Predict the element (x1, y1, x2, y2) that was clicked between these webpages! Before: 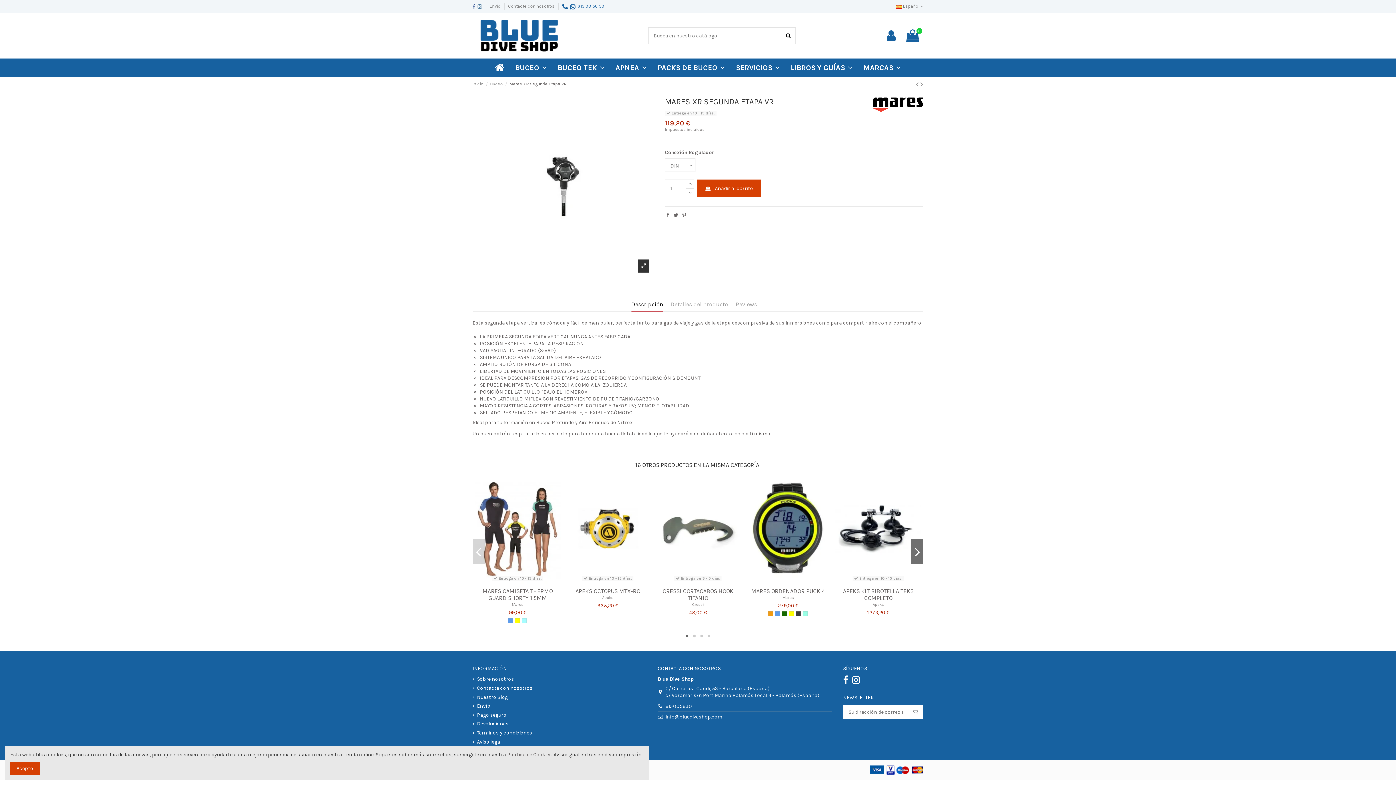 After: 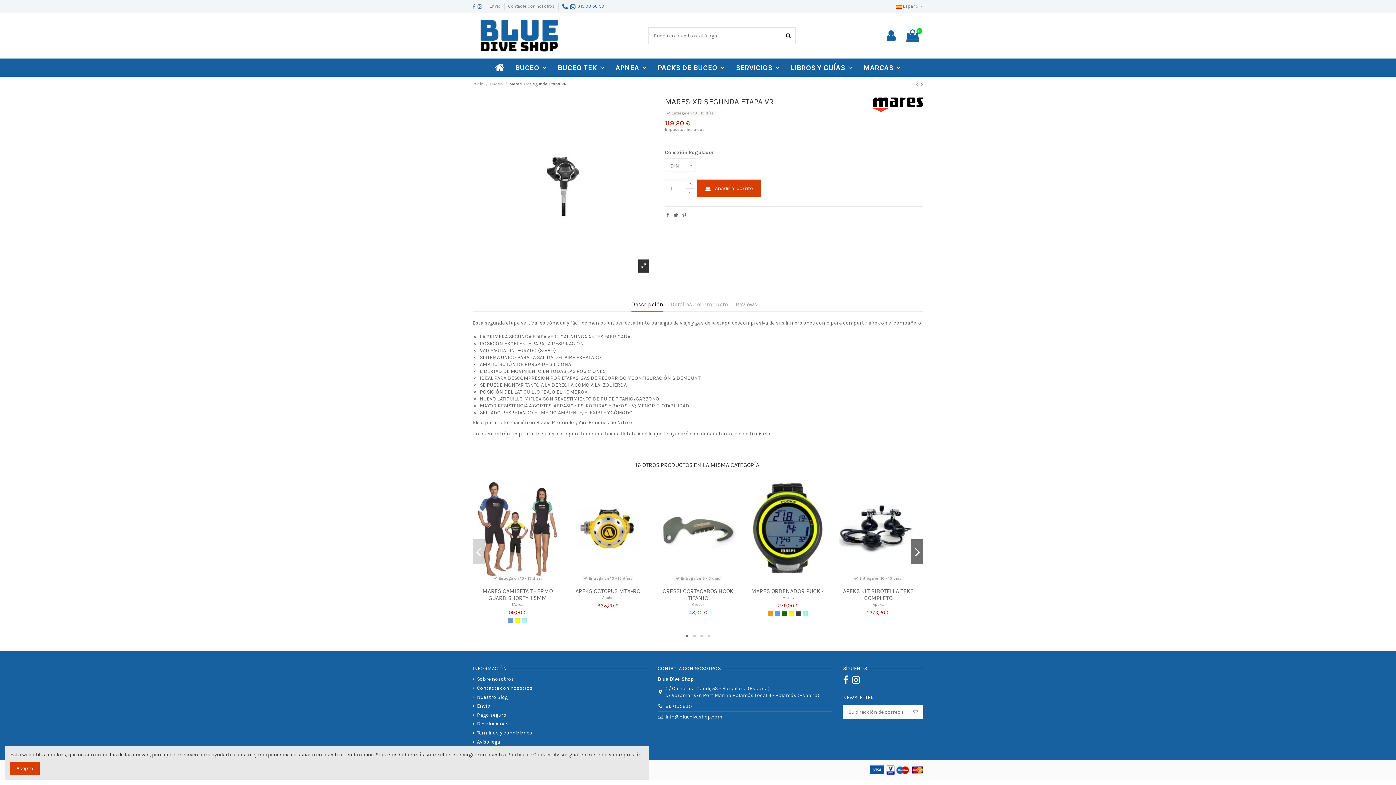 Action: label:   613 00 56 30  bbox: (575, 3, 605, 8)